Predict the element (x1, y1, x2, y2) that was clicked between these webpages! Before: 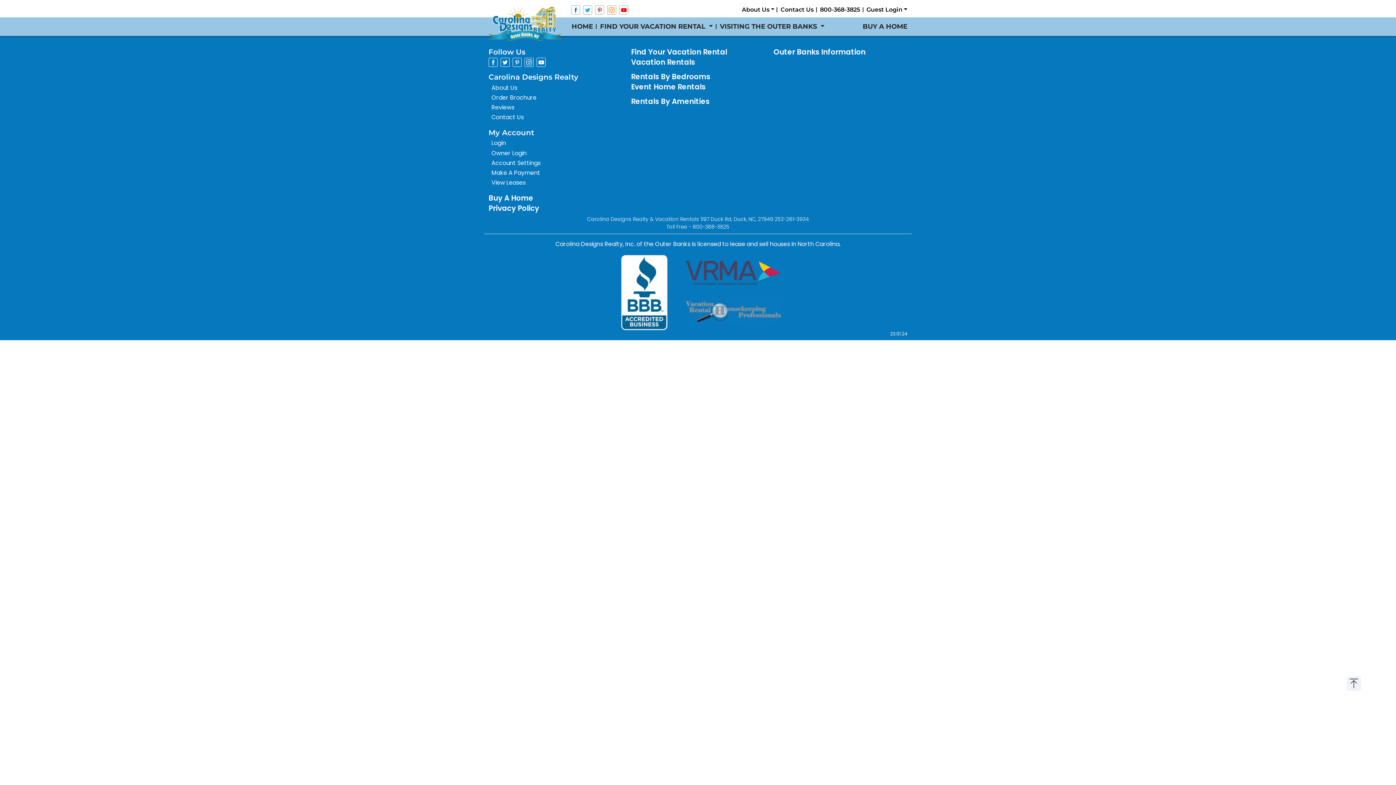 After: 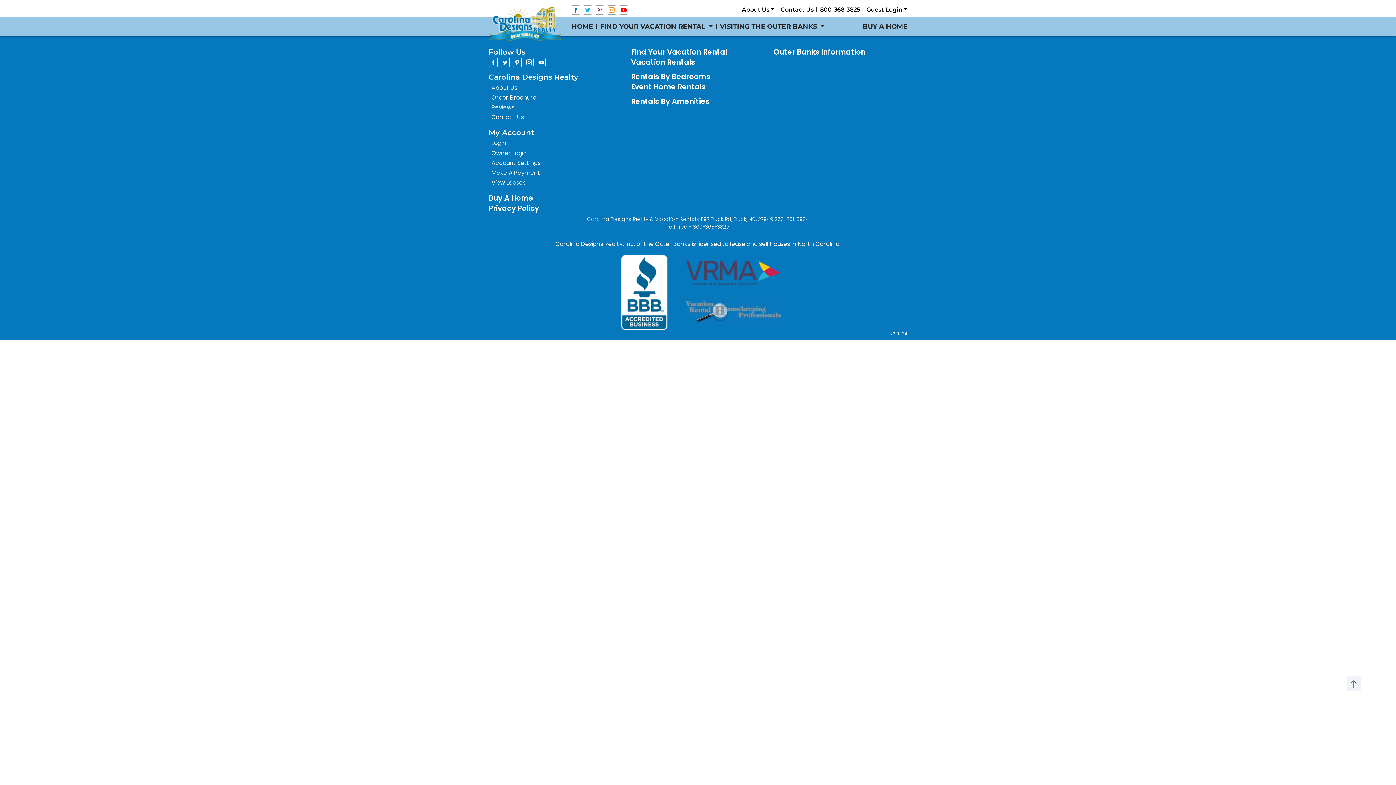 Action: bbox: (631, 81, 705, 92) label: Event Home Rentals